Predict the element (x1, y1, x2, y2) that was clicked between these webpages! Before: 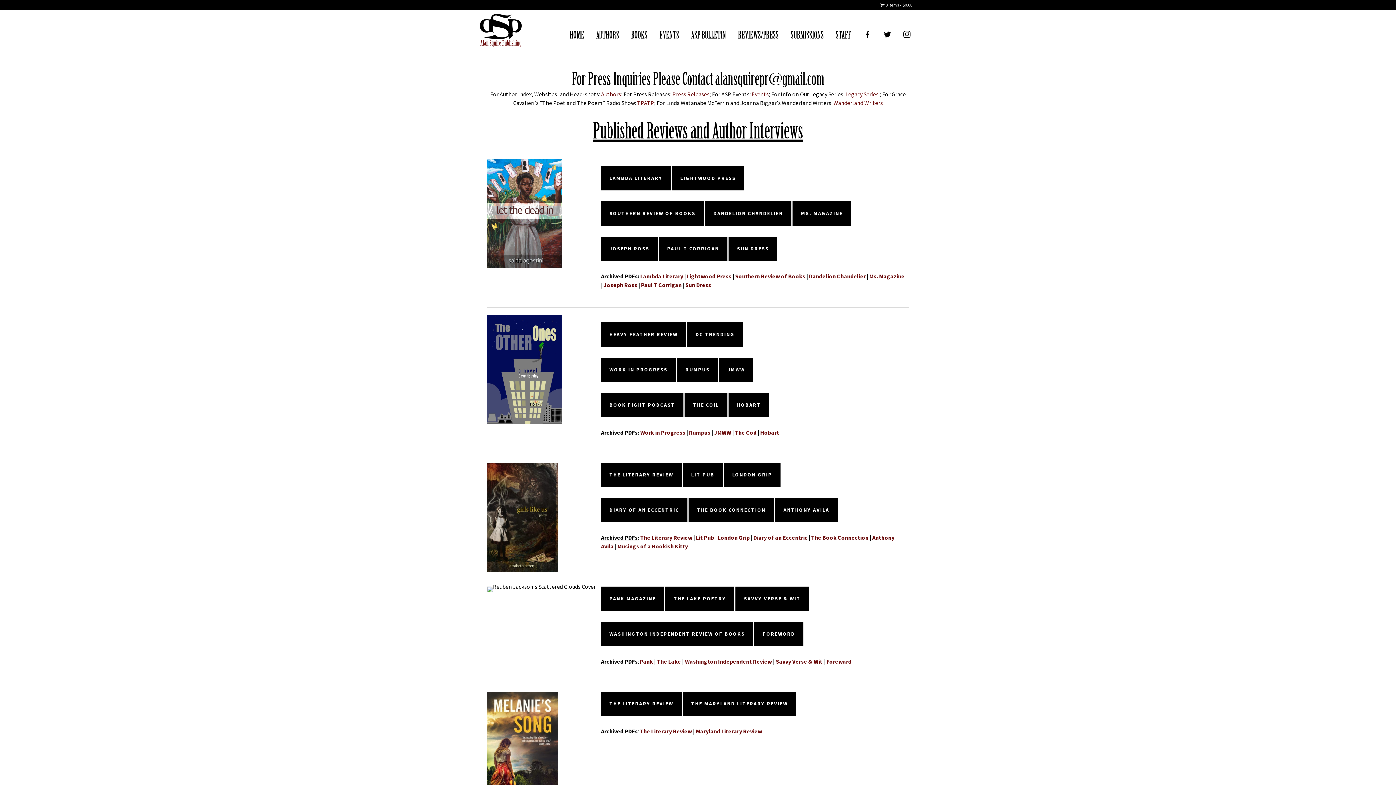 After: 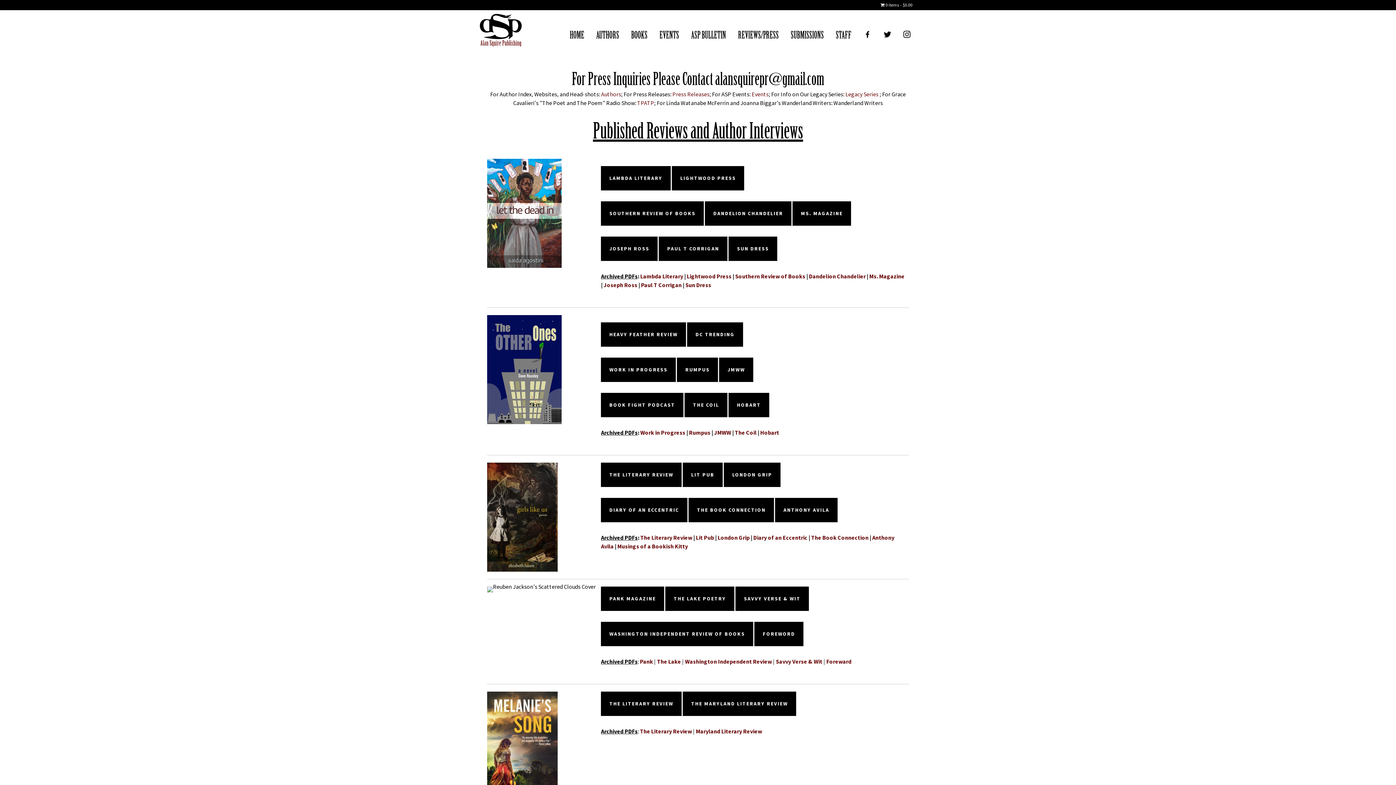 Action: bbox: (833, 99, 883, 106) label: Wanderland Writers